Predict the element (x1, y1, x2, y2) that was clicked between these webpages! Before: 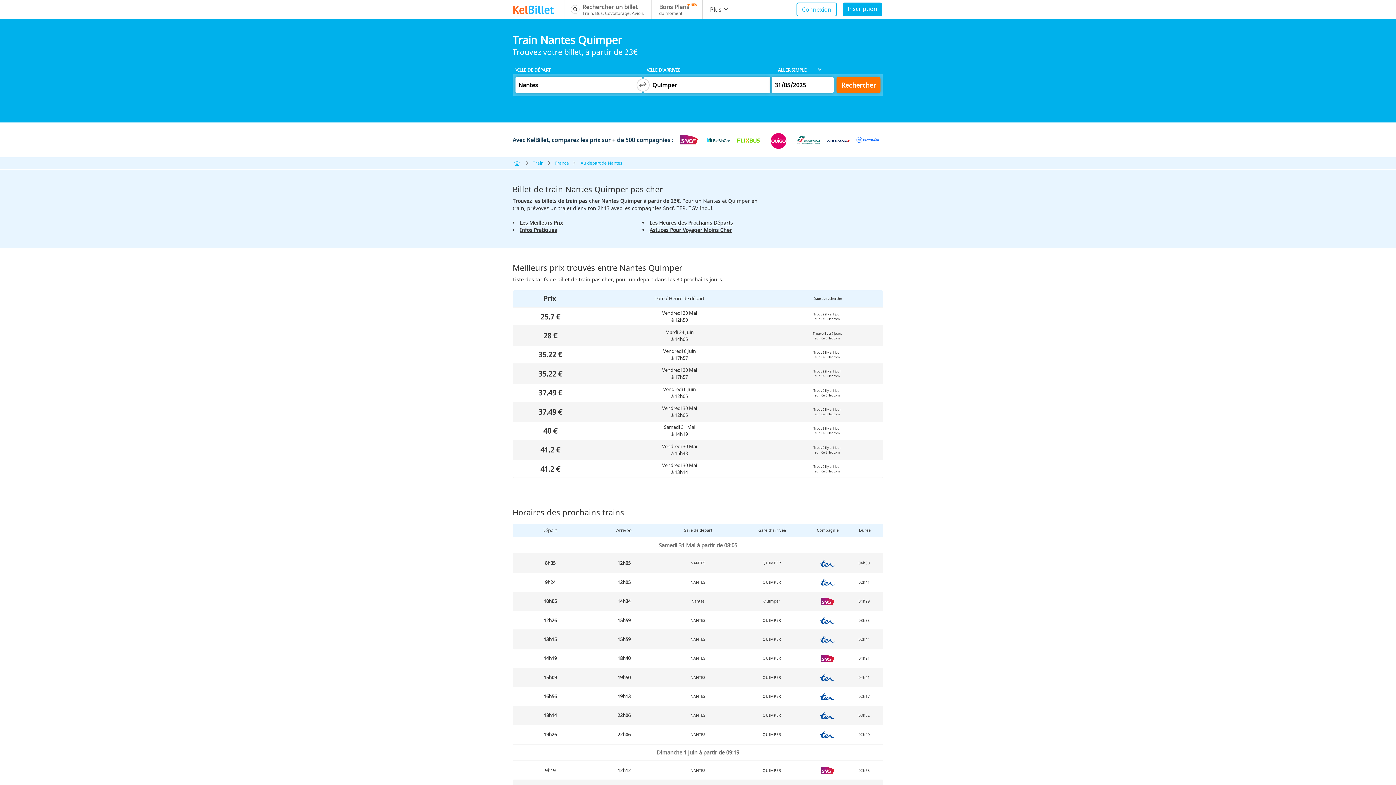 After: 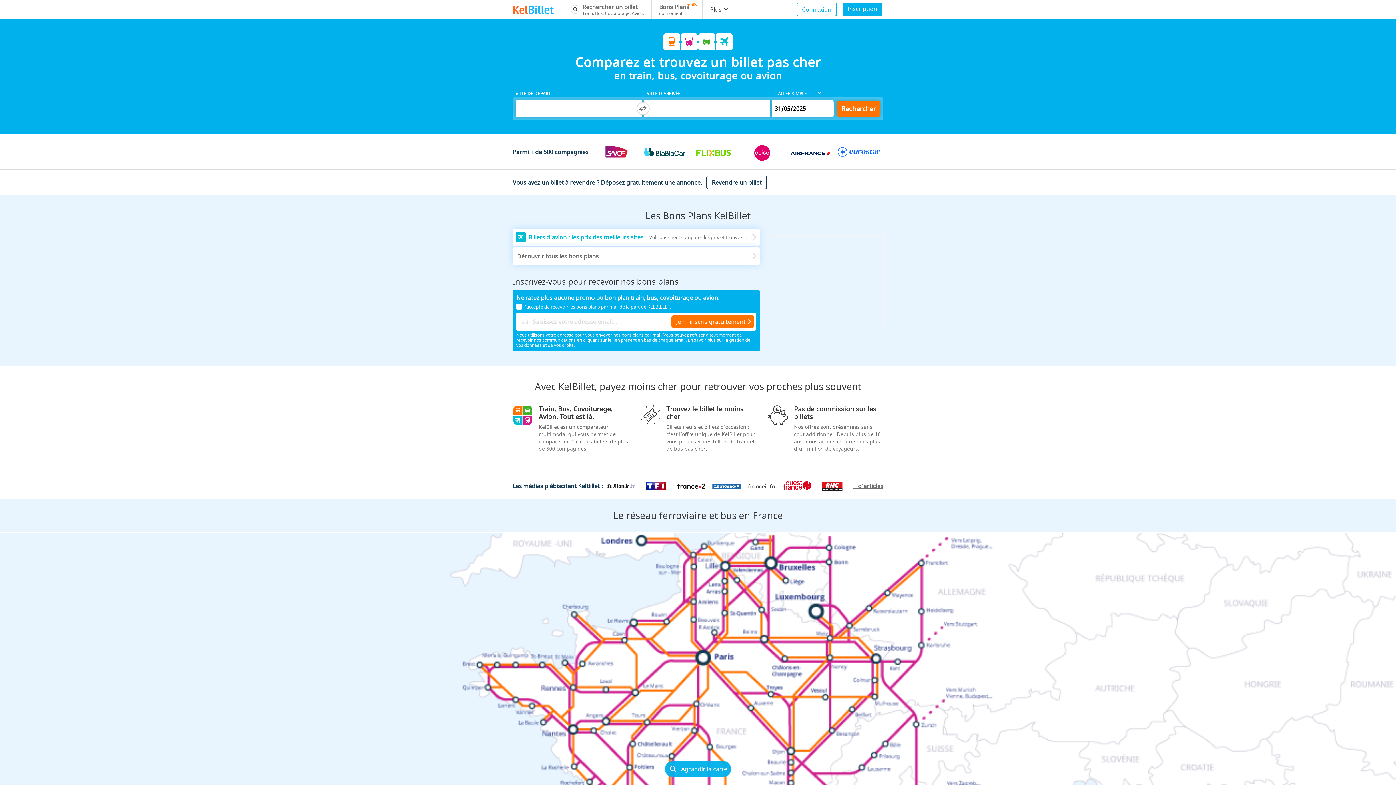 Action: bbox: (508, 0, 558, 18)